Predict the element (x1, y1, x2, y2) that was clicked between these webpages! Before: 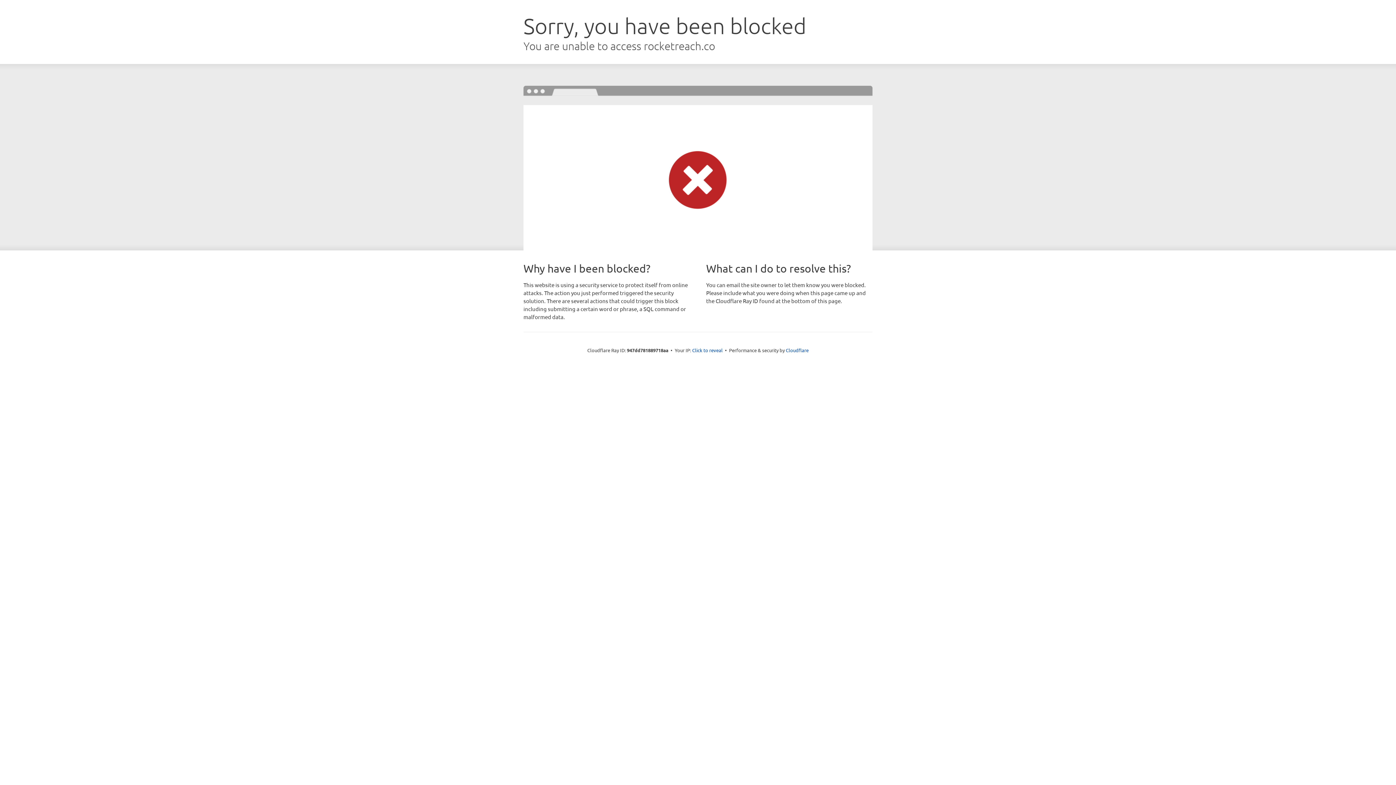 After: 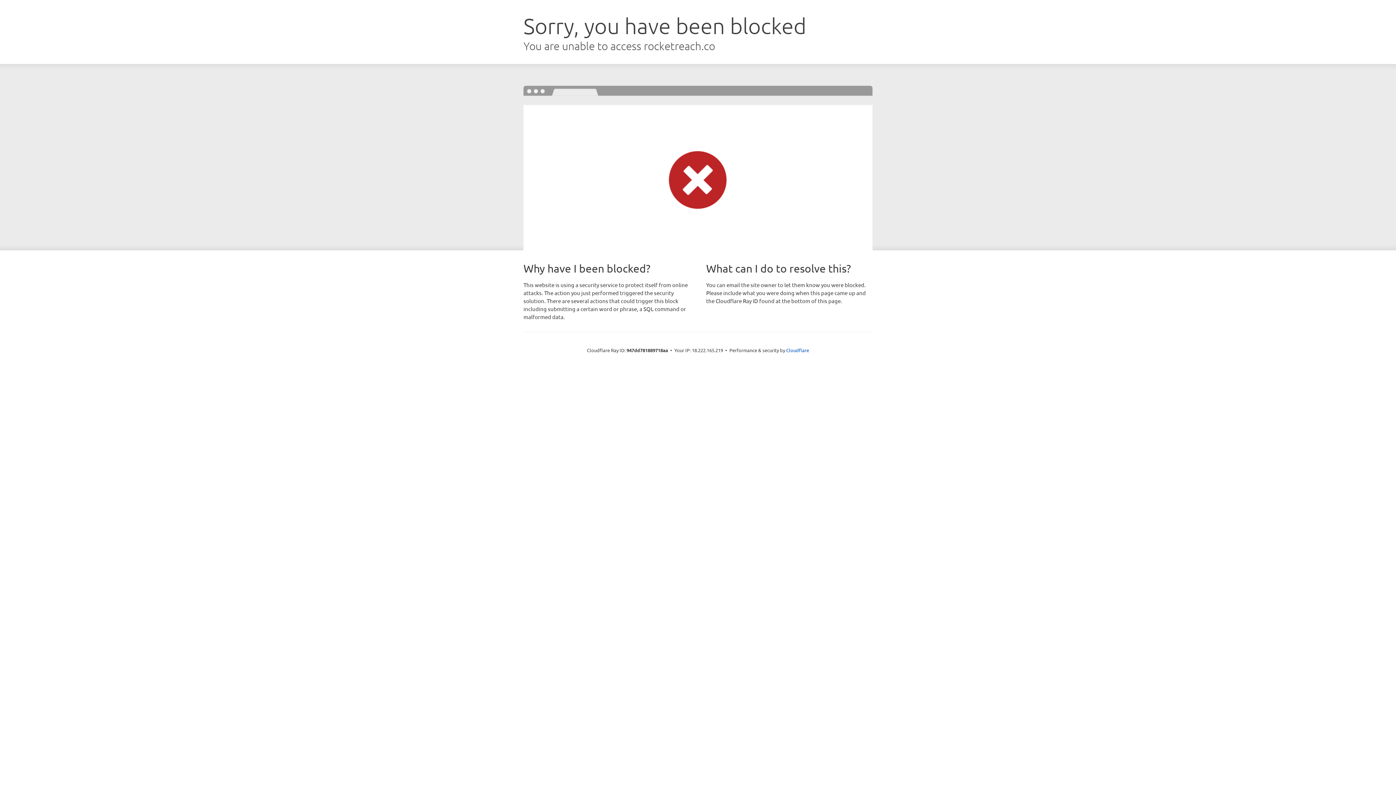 Action: bbox: (692, 346, 722, 353) label: Click to reveal